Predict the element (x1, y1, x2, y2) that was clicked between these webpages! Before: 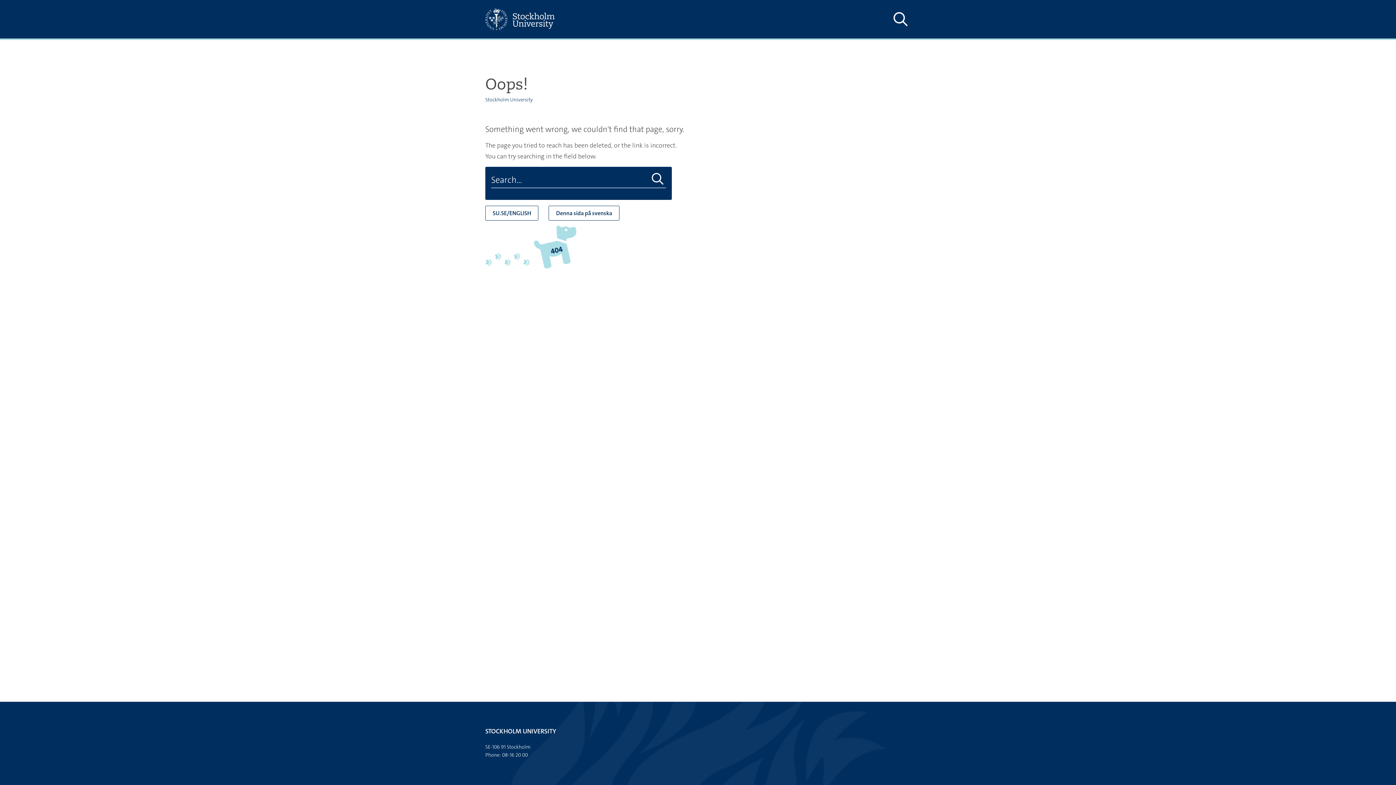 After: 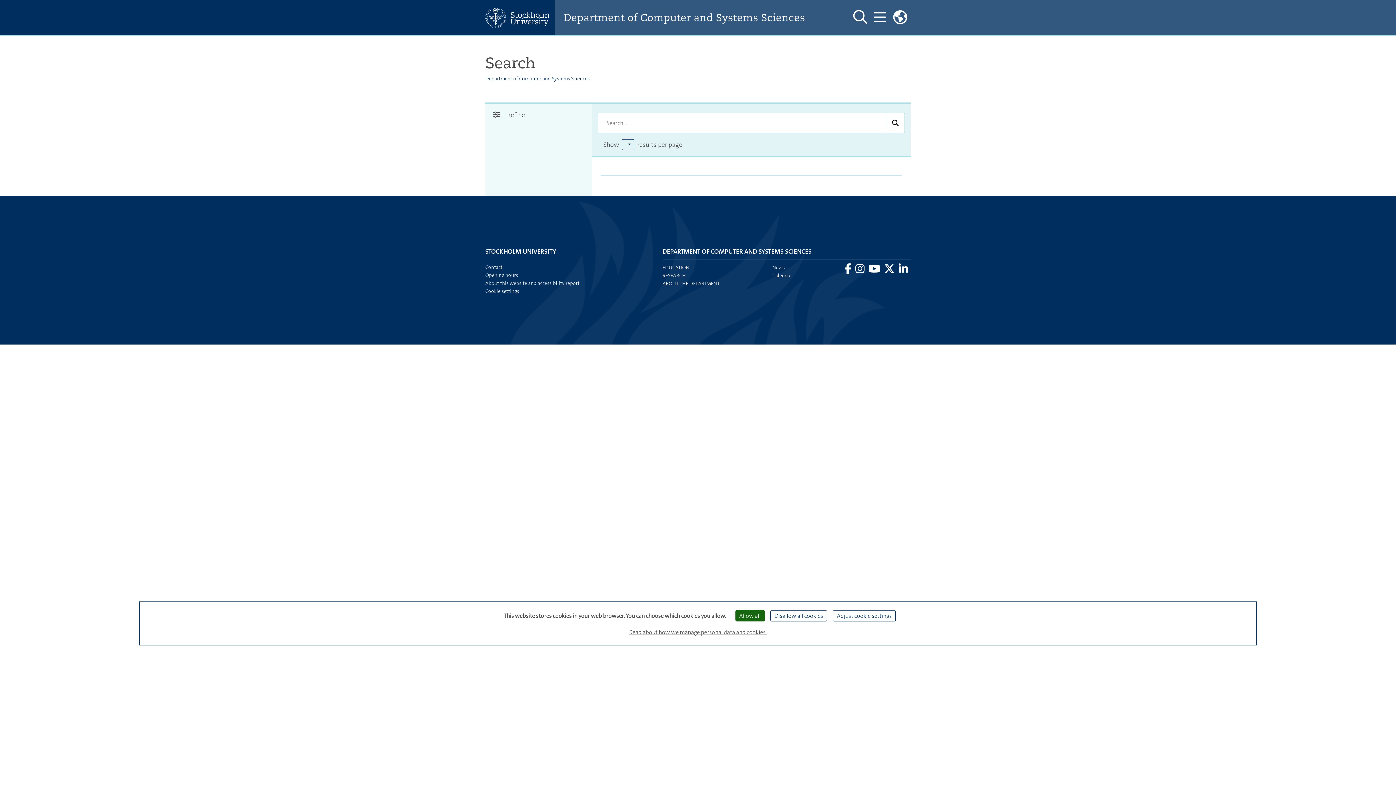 Action: label: Do search bbox: (649, 172, 666, 186)